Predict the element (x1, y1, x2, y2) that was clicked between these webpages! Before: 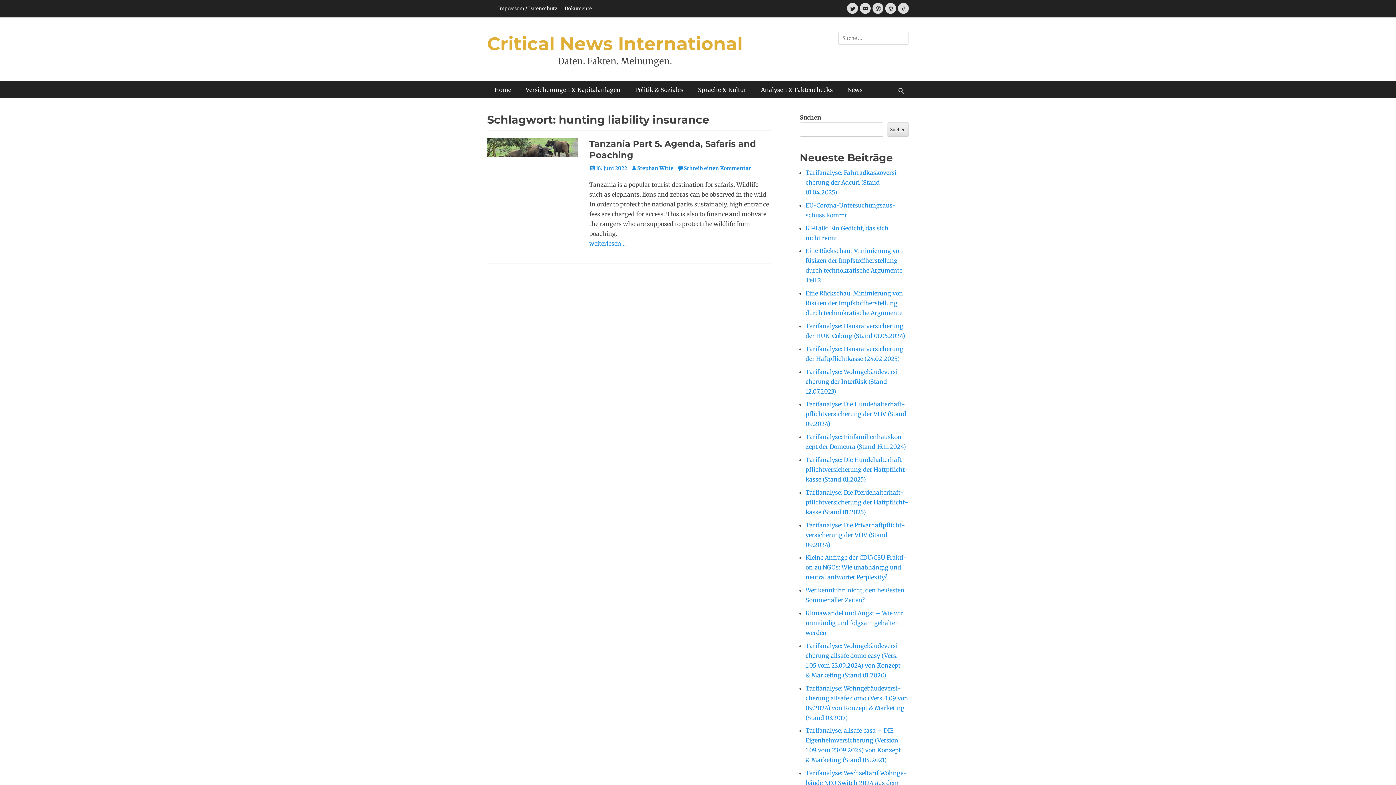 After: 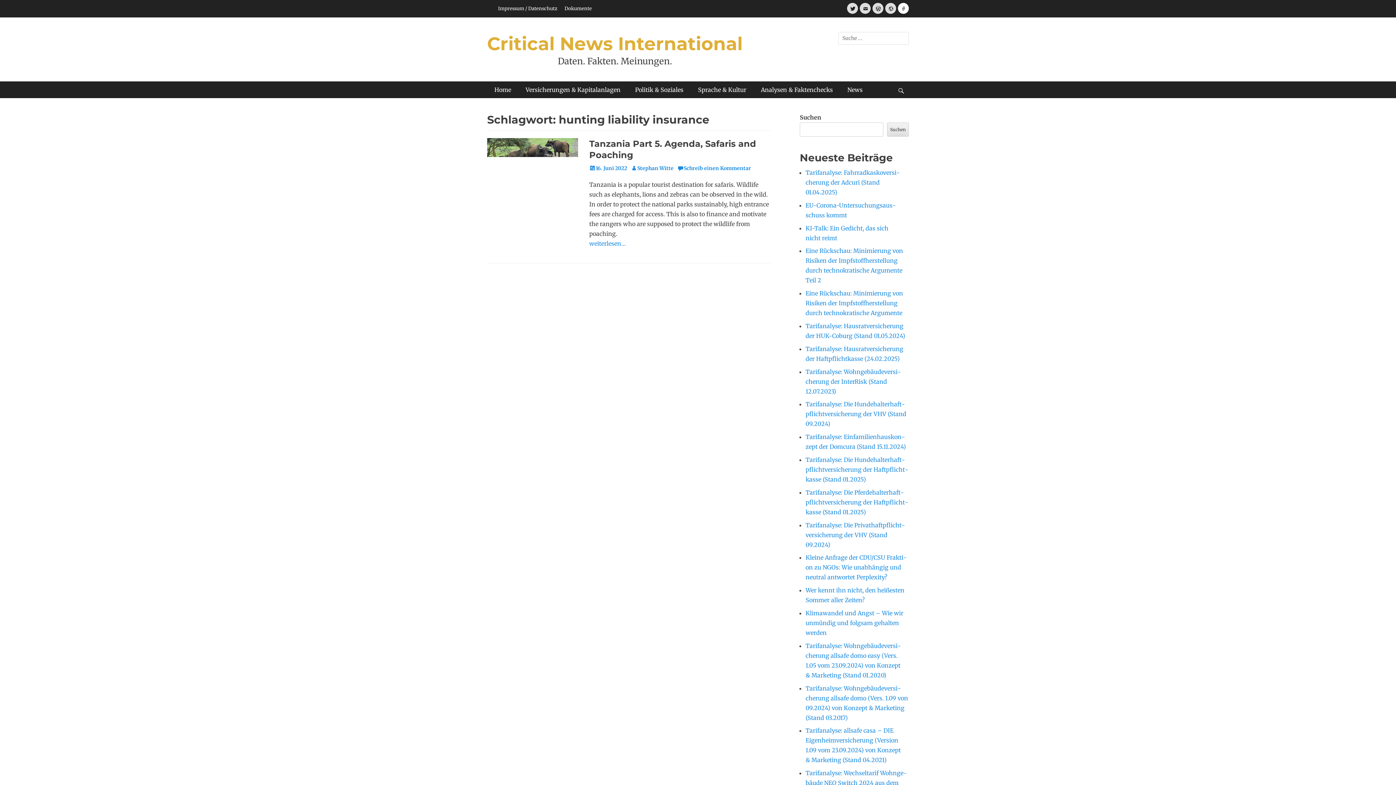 Action: label: Verknüpfung bbox: (898, 2, 909, 13)